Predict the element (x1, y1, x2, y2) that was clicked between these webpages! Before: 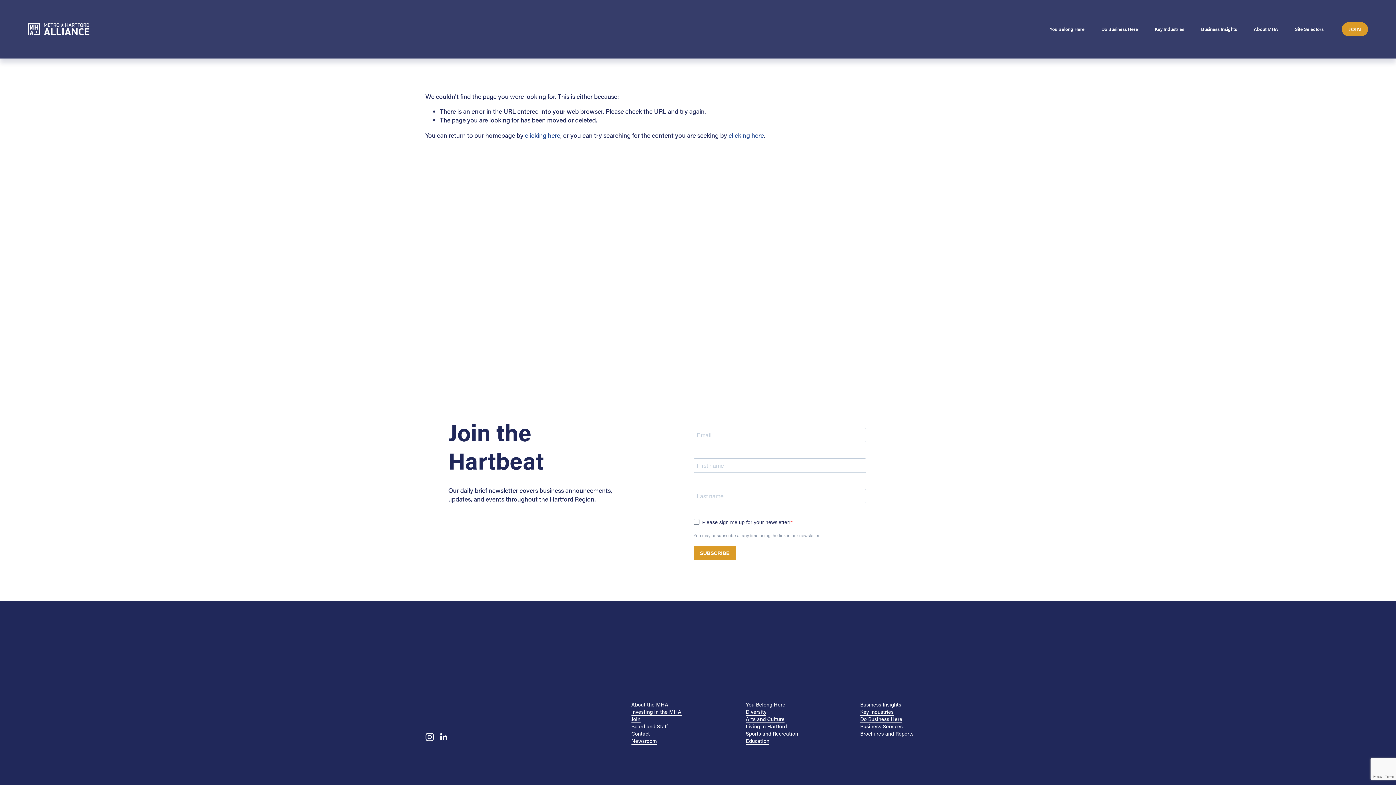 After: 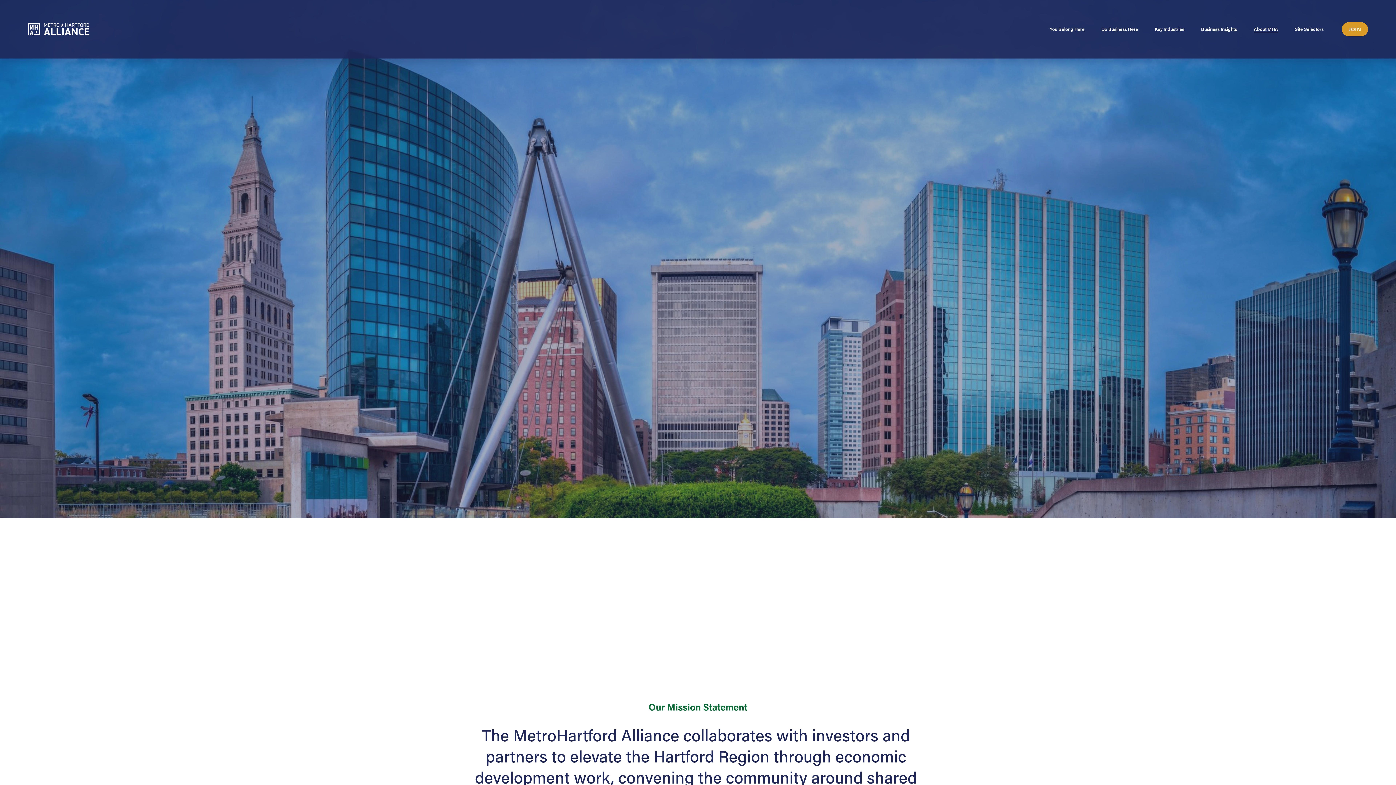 Action: label: folder dropdown bbox: (1254, 25, 1278, 33)